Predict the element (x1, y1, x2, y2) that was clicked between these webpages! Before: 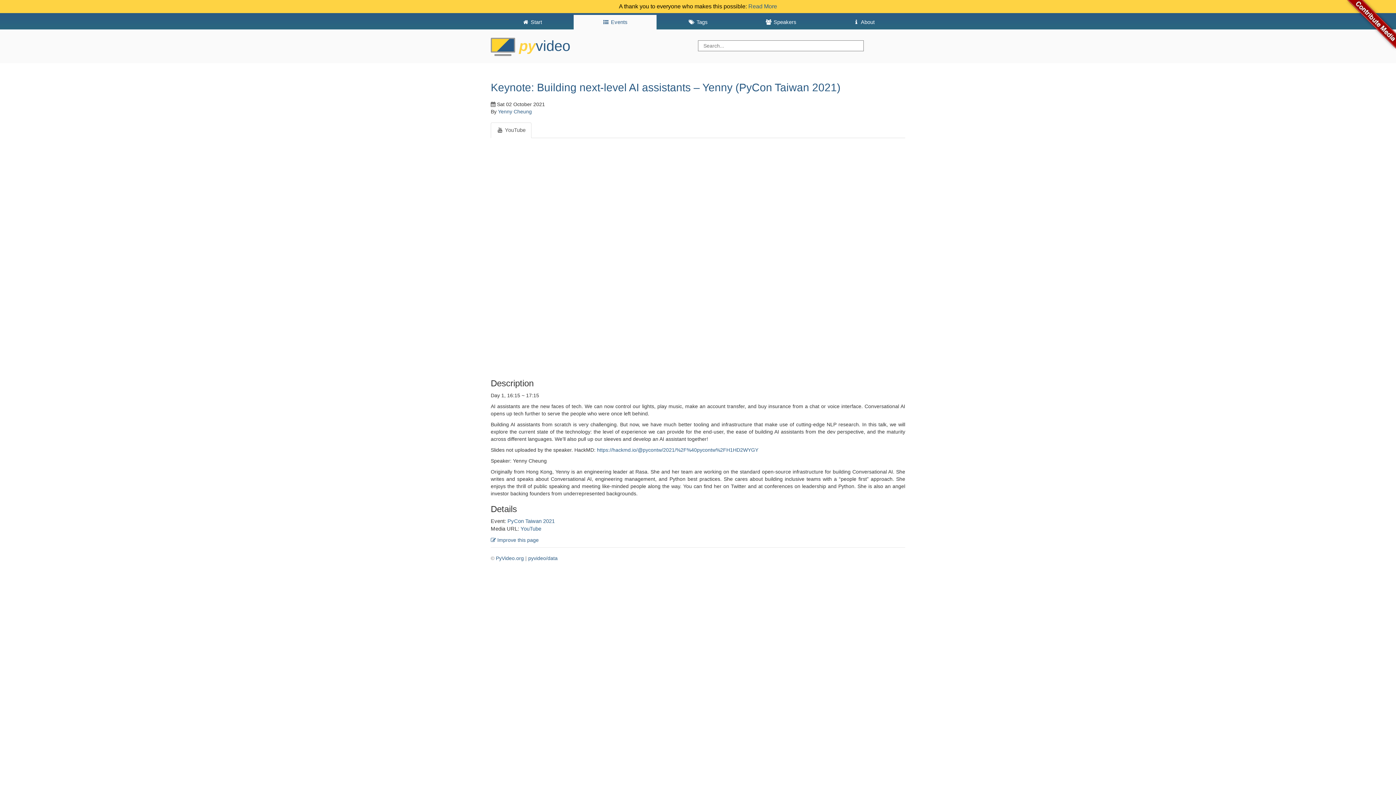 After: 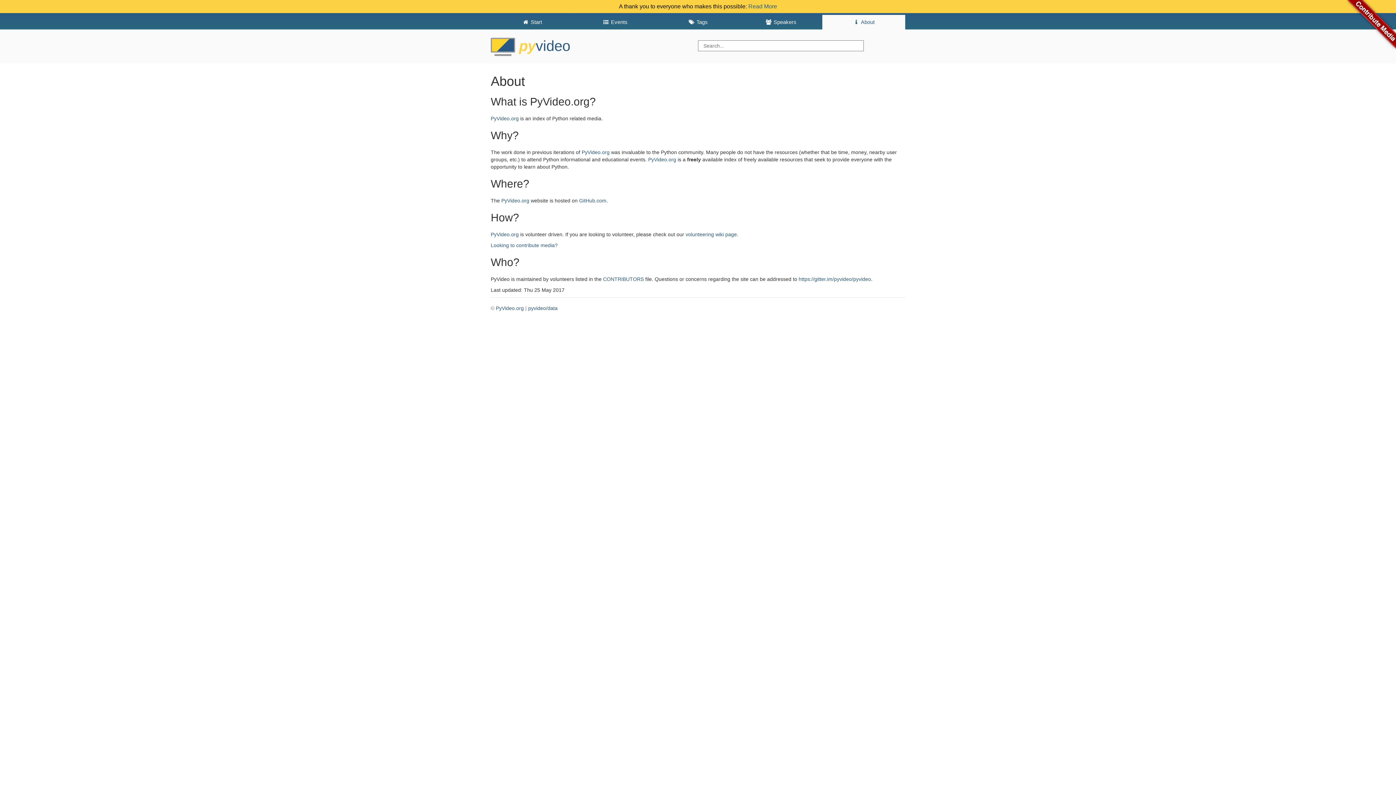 Action: label:  About bbox: (822, 14, 905, 29)